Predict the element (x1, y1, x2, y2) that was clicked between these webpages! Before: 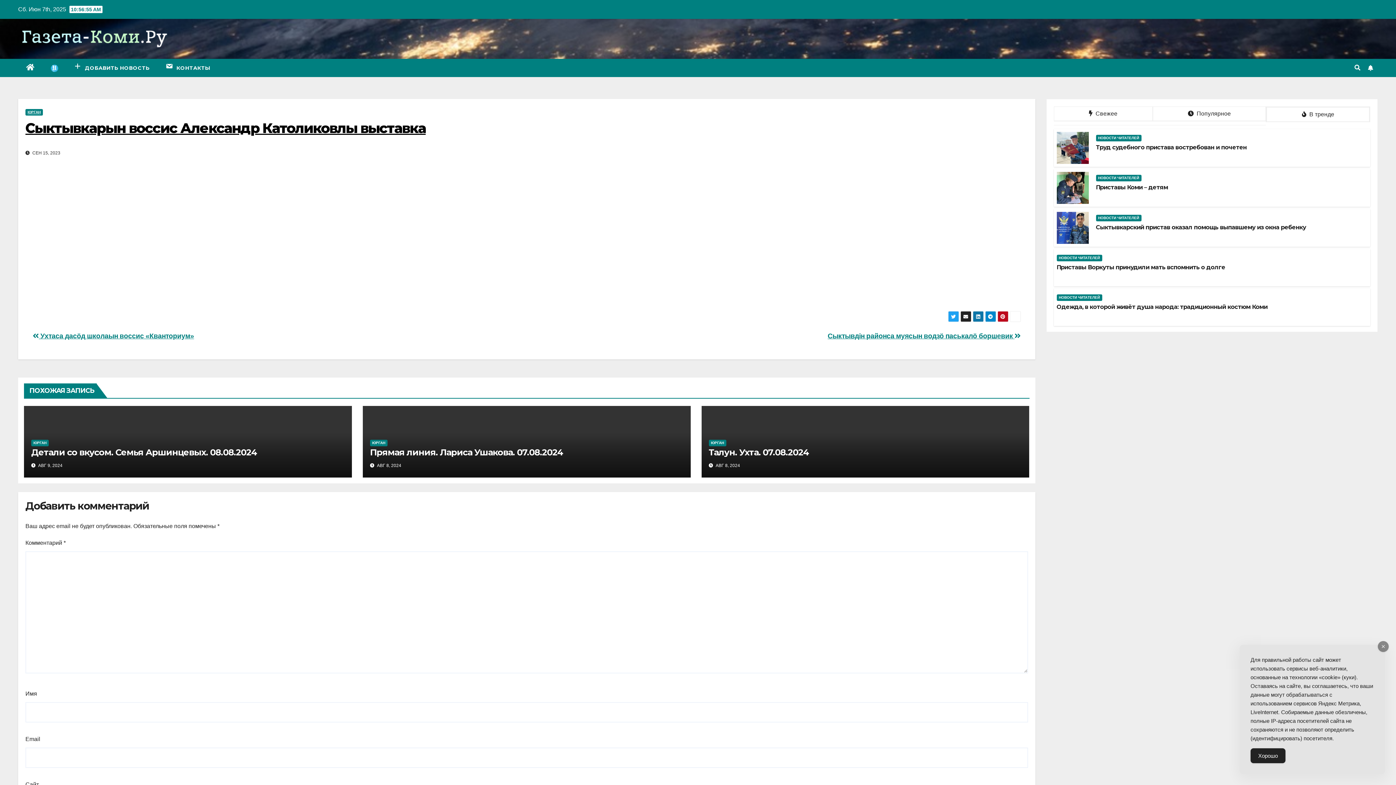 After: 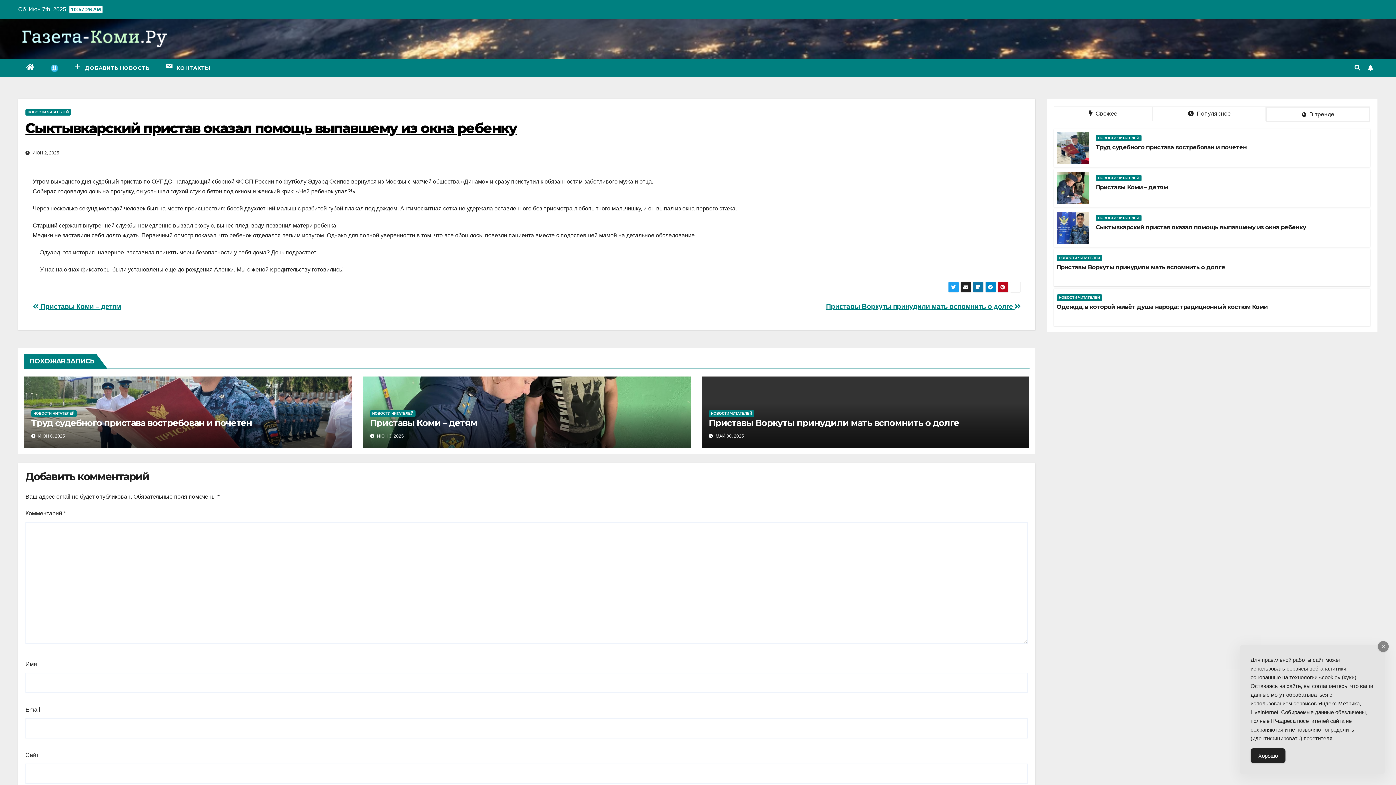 Action: bbox: (1056, 212, 1088, 244)